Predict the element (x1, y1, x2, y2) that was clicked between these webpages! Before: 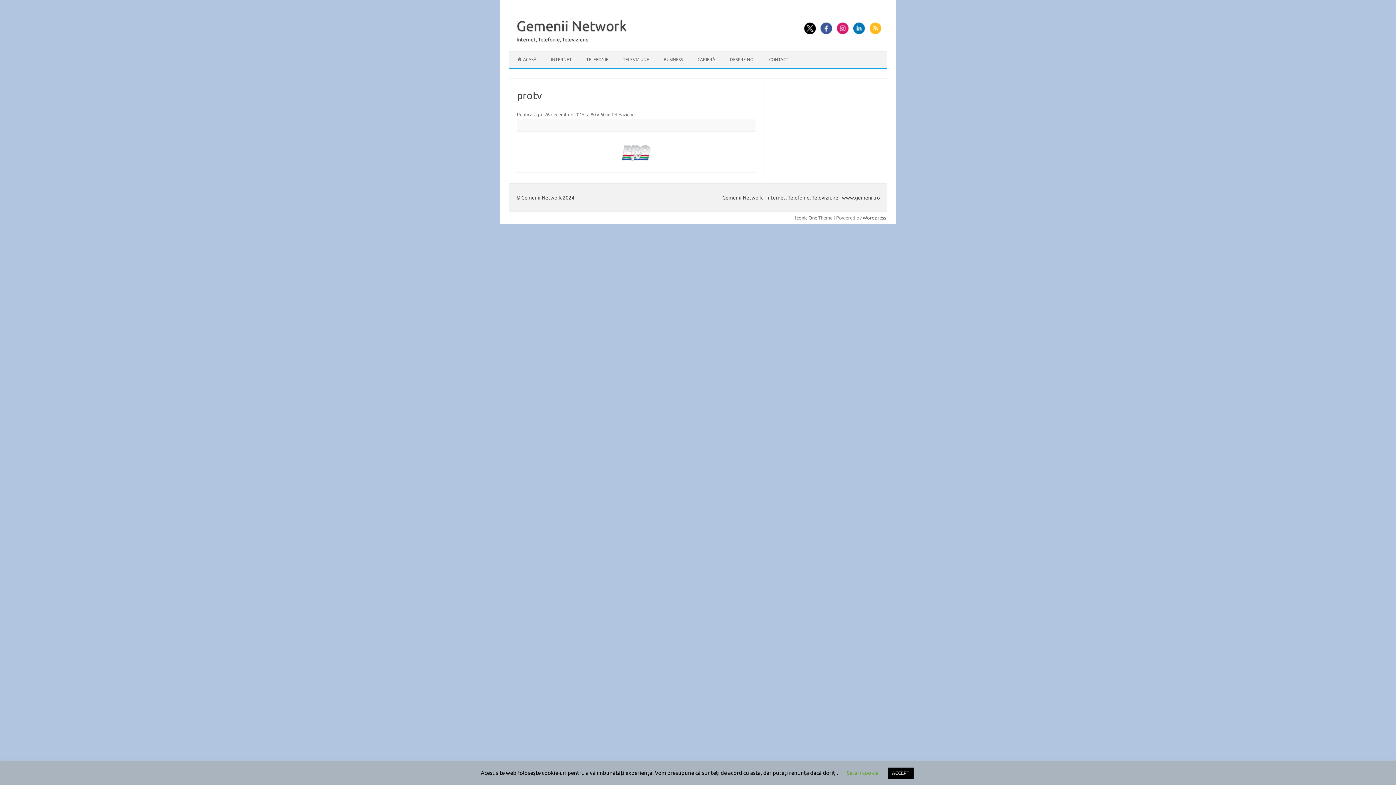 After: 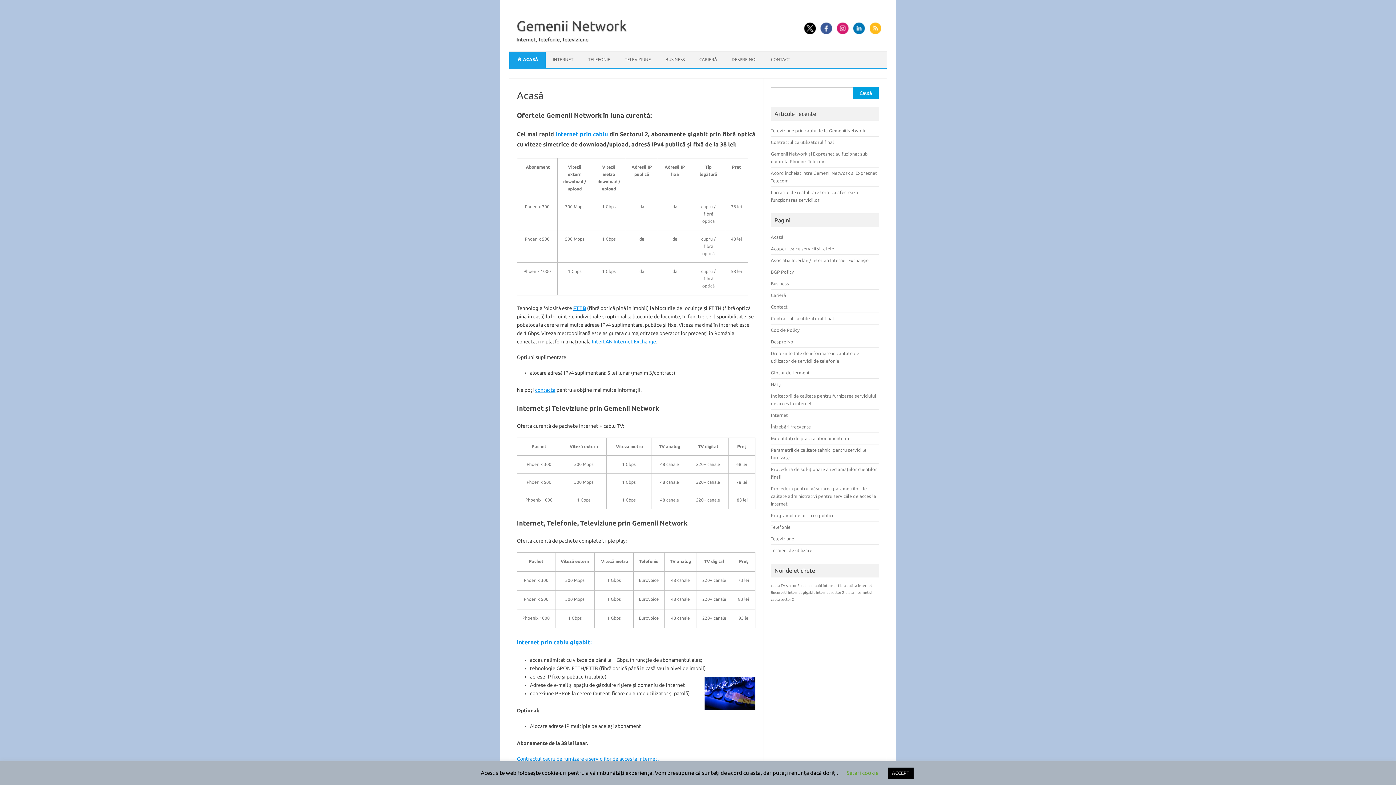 Action: bbox: (509, 51, 543, 67) label: ACASĂ